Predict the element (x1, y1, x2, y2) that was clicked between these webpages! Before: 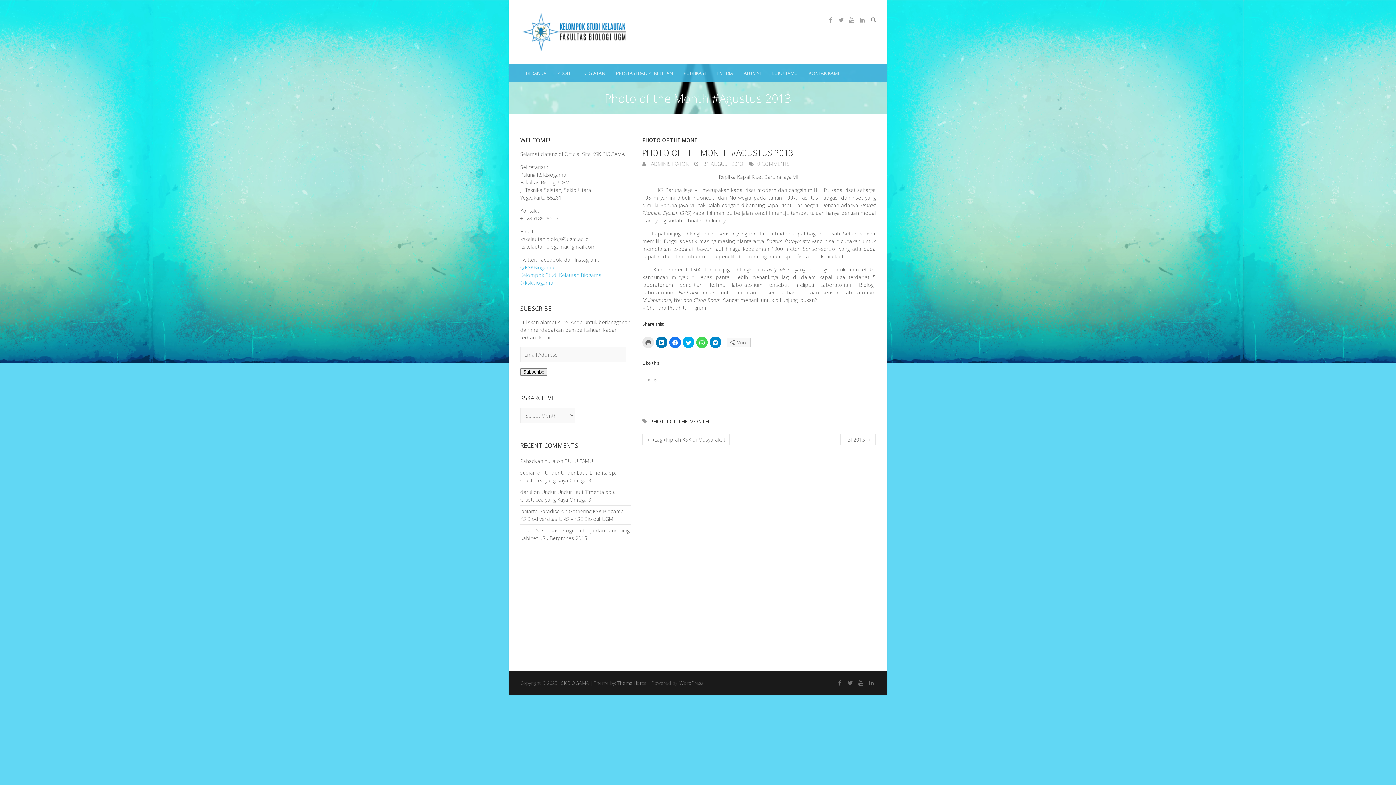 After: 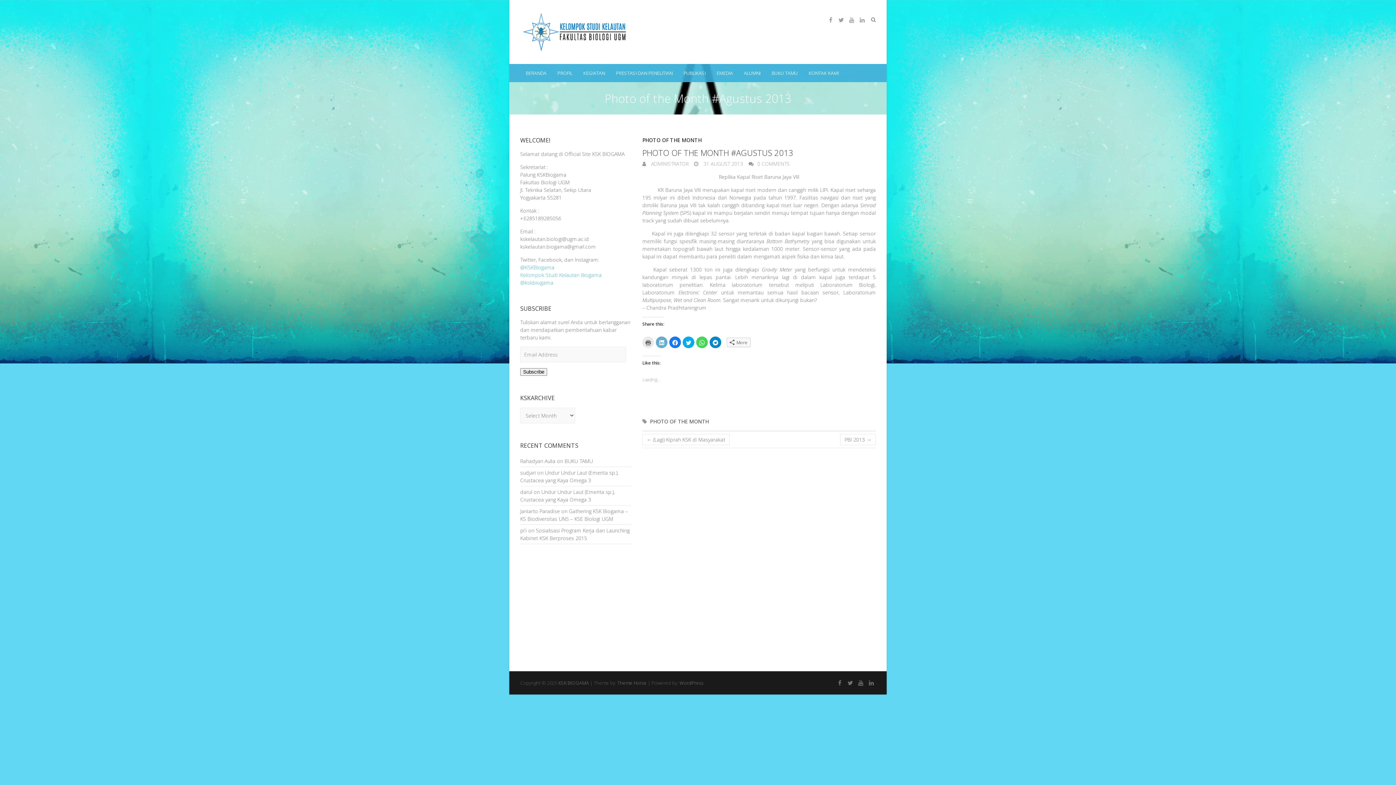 Action: label: Click to share on LinkedIn (Opens in new window) bbox: (656, 336, 667, 348)